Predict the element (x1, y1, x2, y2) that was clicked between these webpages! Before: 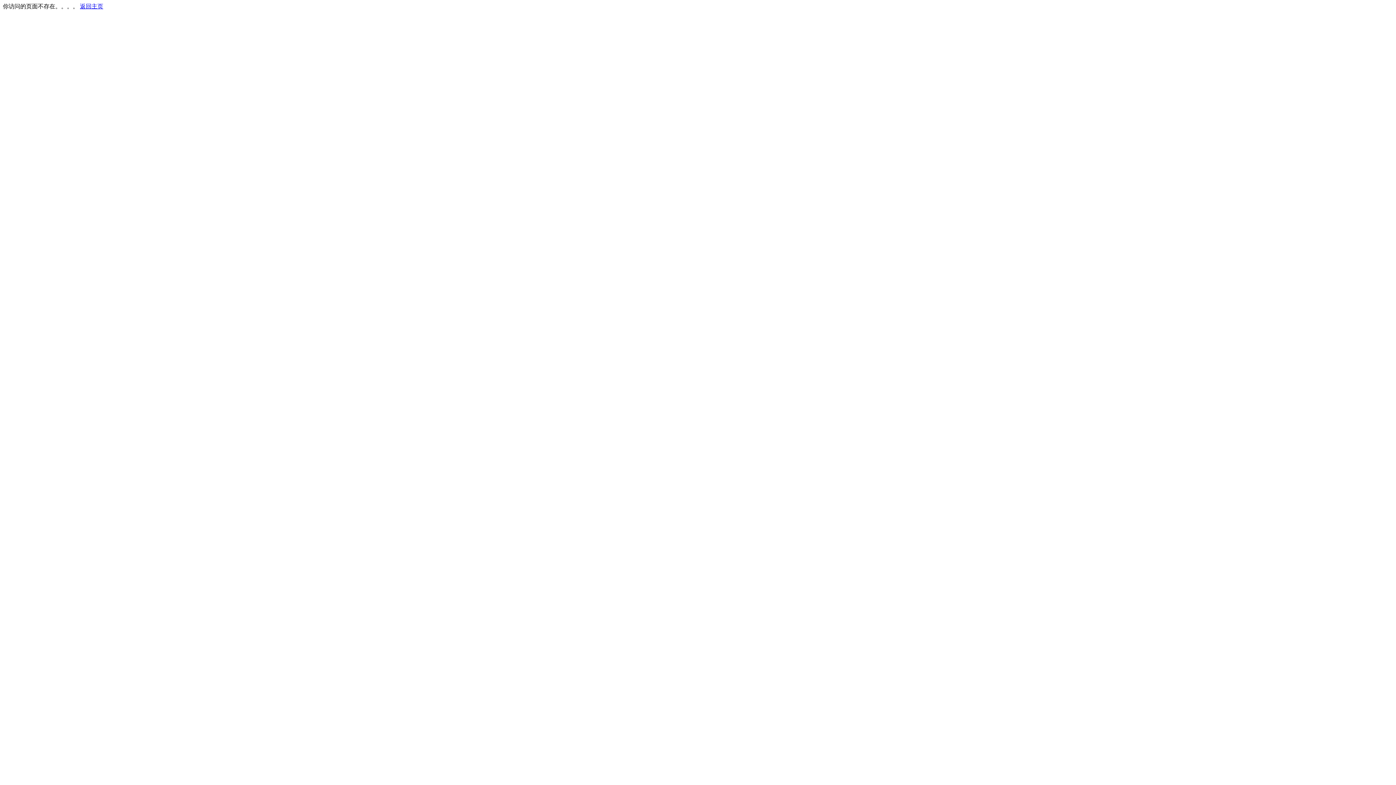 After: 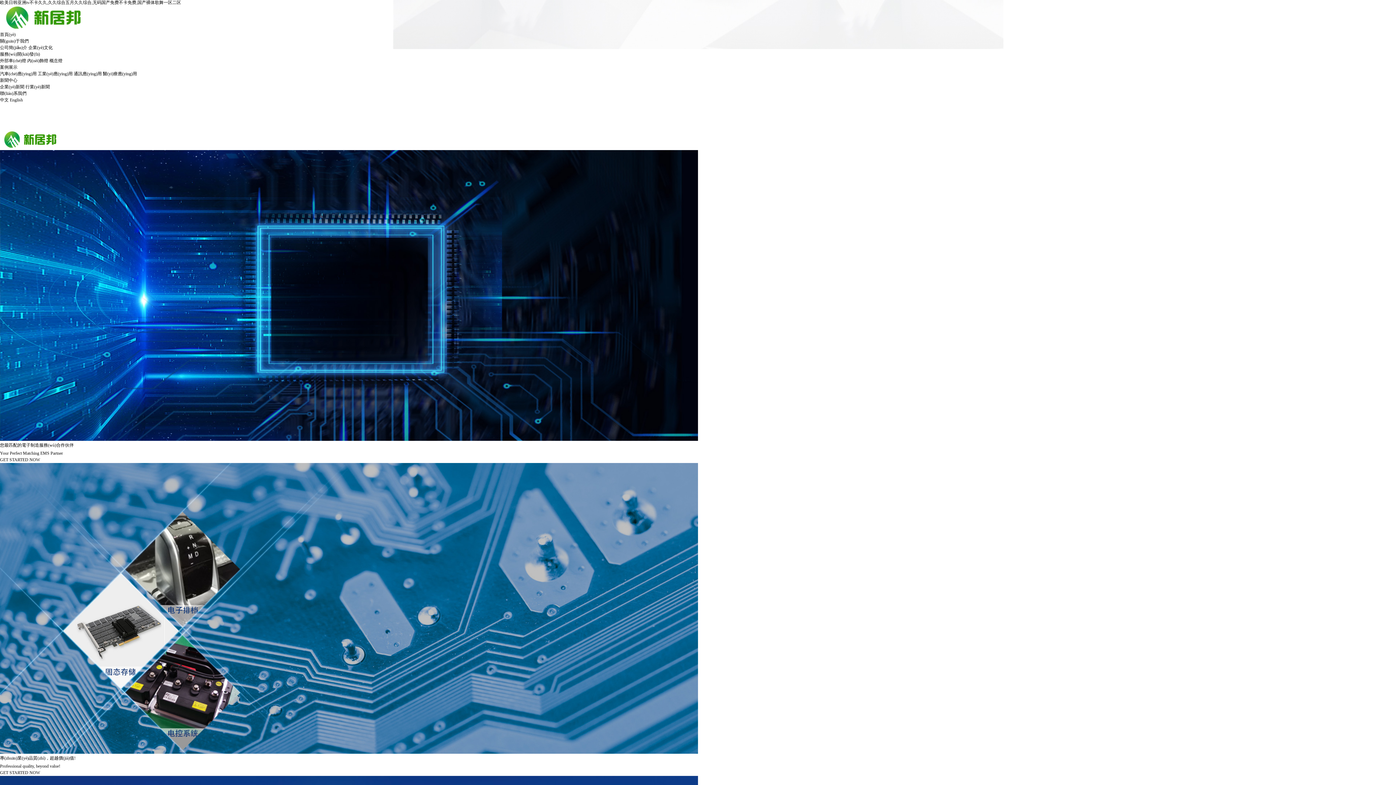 Action: bbox: (80, 3, 103, 9) label: 返回主页